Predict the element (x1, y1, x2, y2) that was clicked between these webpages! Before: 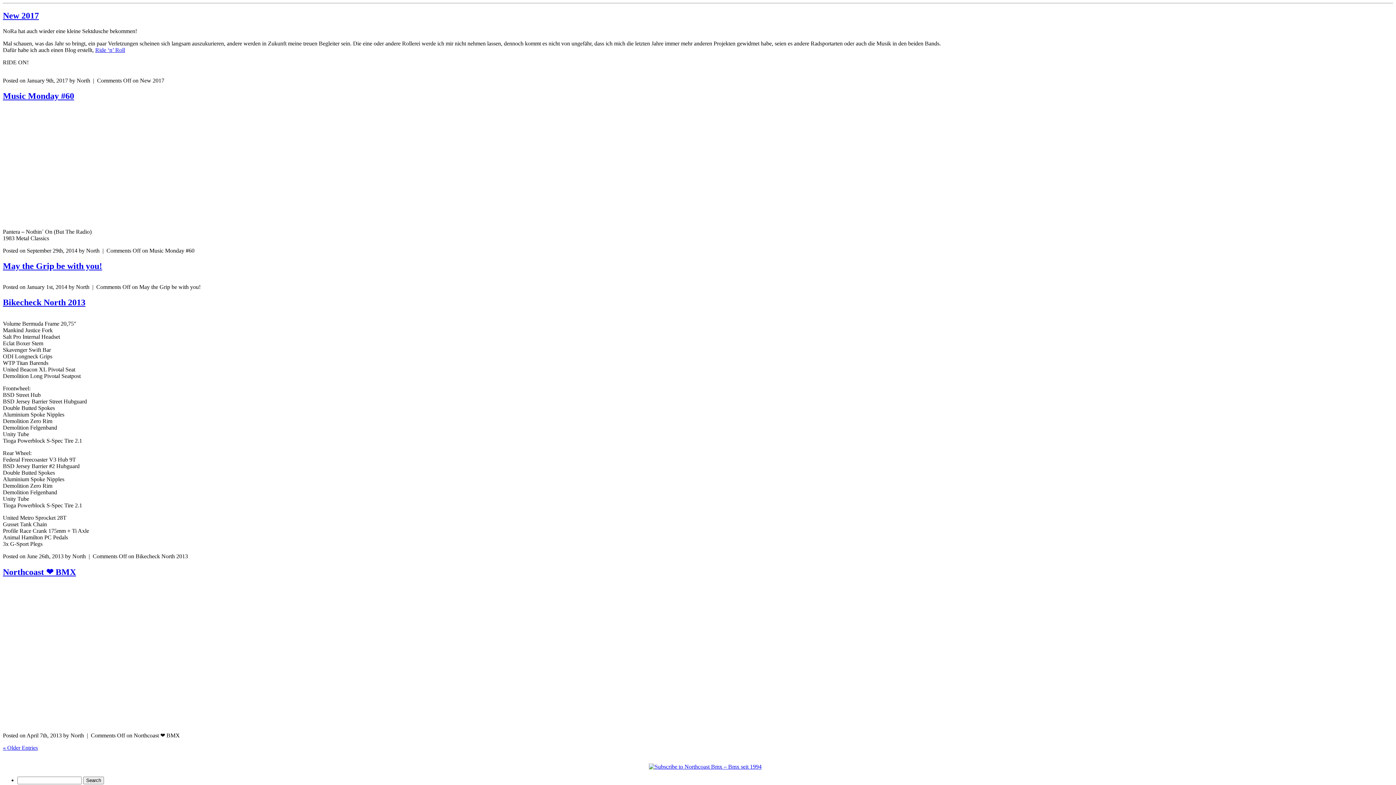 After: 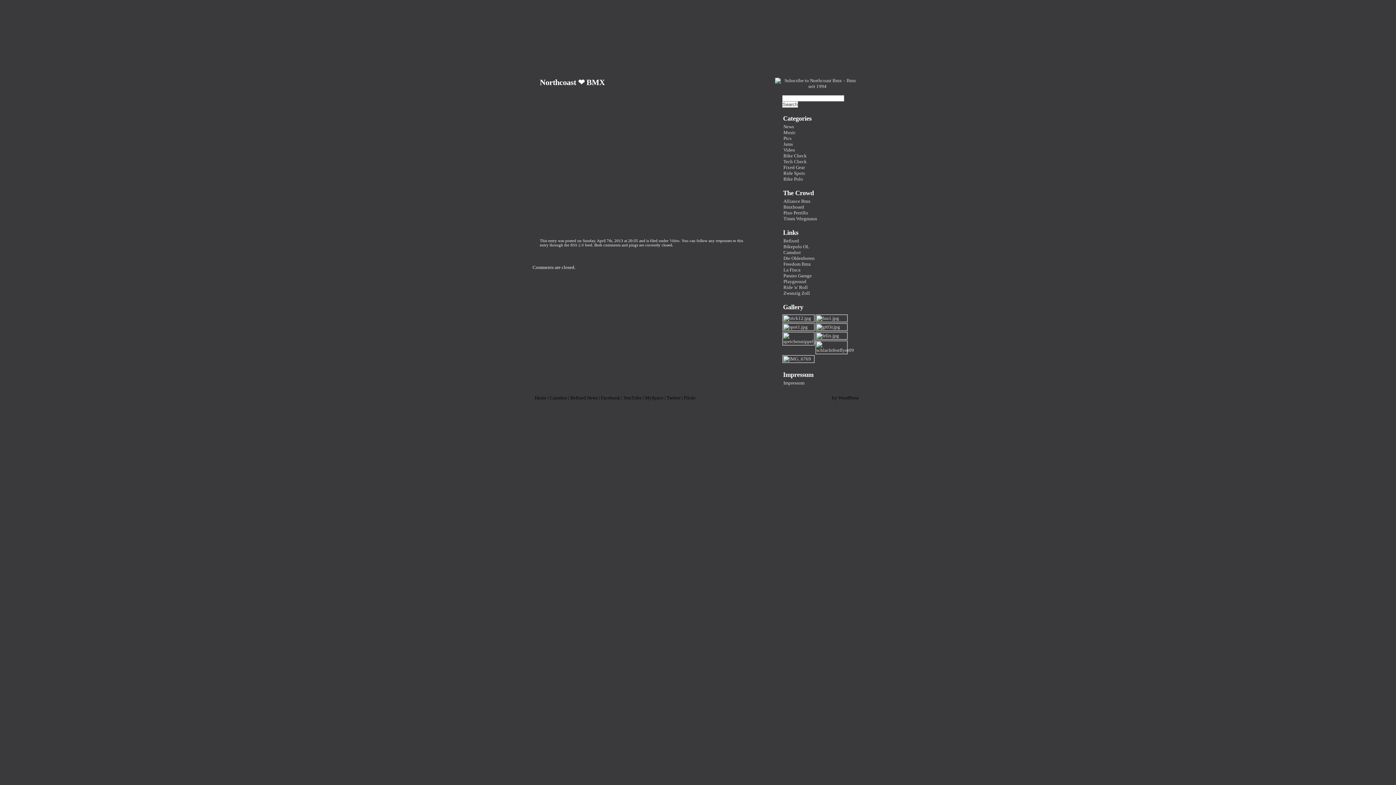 Action: bbox: (2, 567, 76, 577) label: Northcoast ❤ BMX